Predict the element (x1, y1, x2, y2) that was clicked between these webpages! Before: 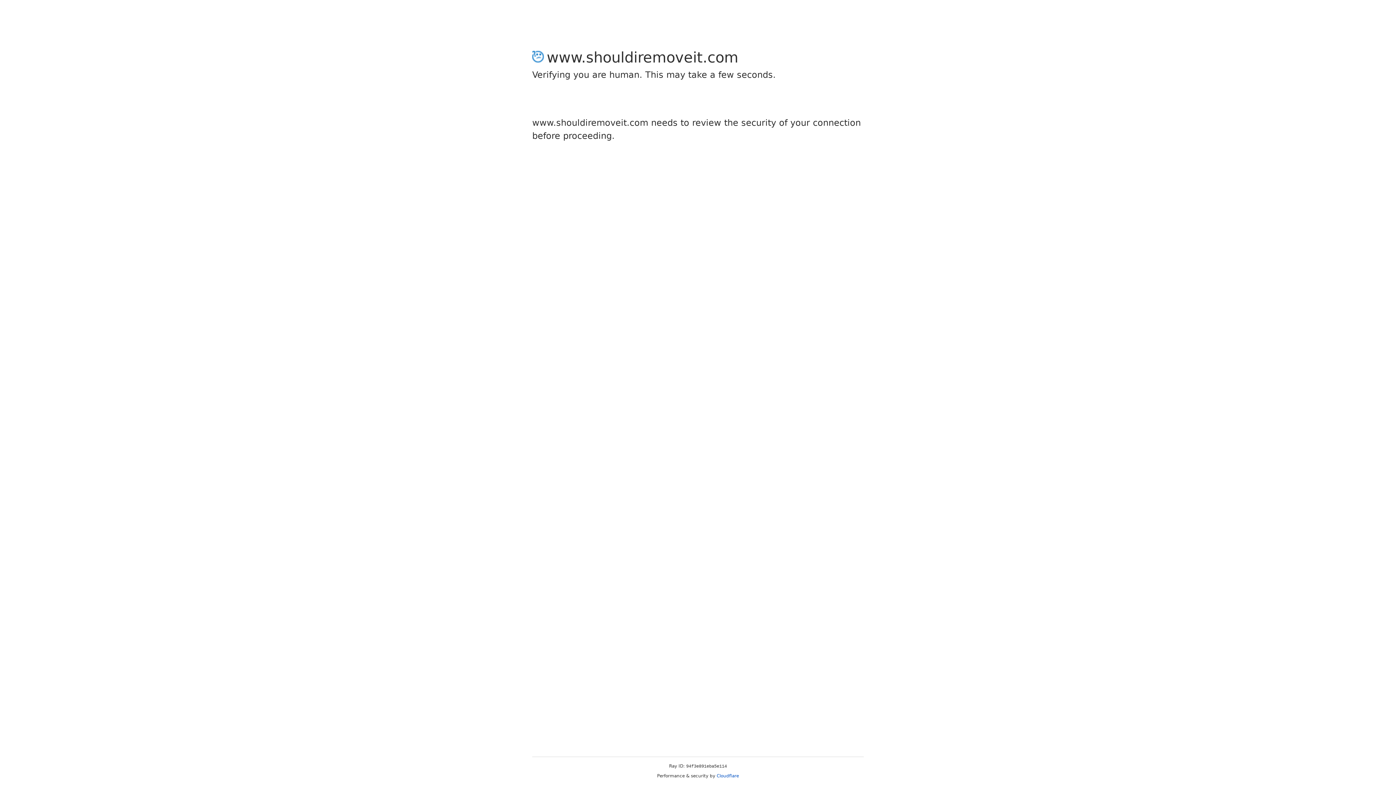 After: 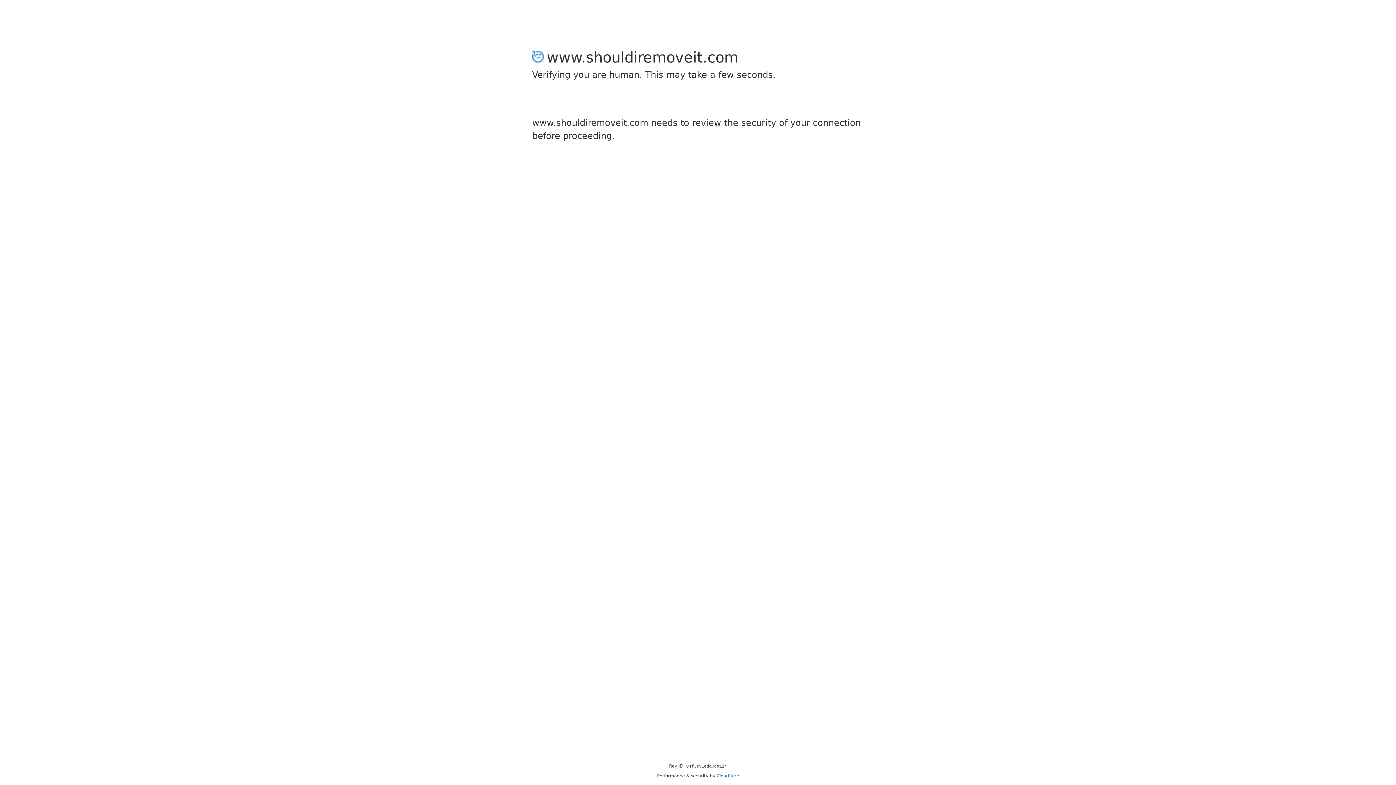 Action: bbox: (716, 773, 739, 778) label: Cloudflare